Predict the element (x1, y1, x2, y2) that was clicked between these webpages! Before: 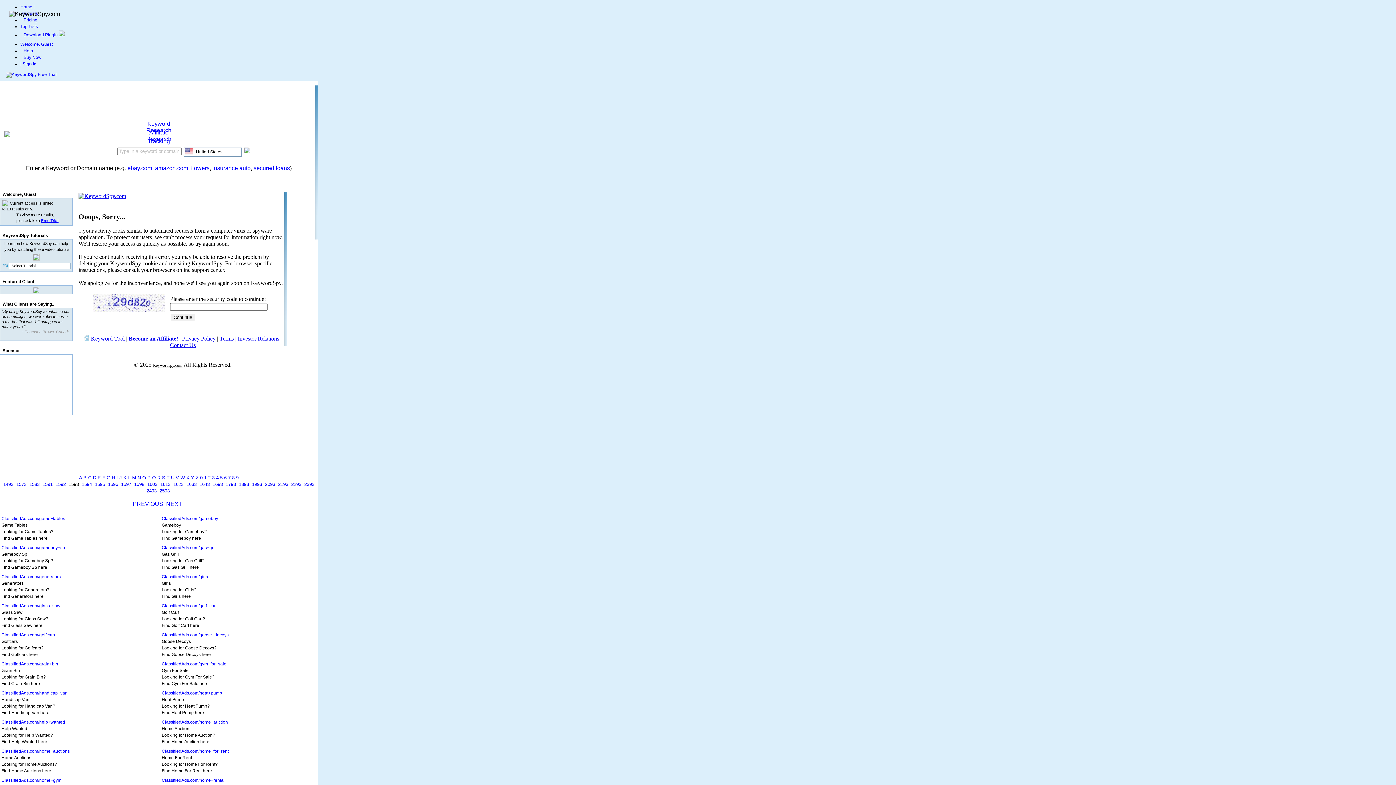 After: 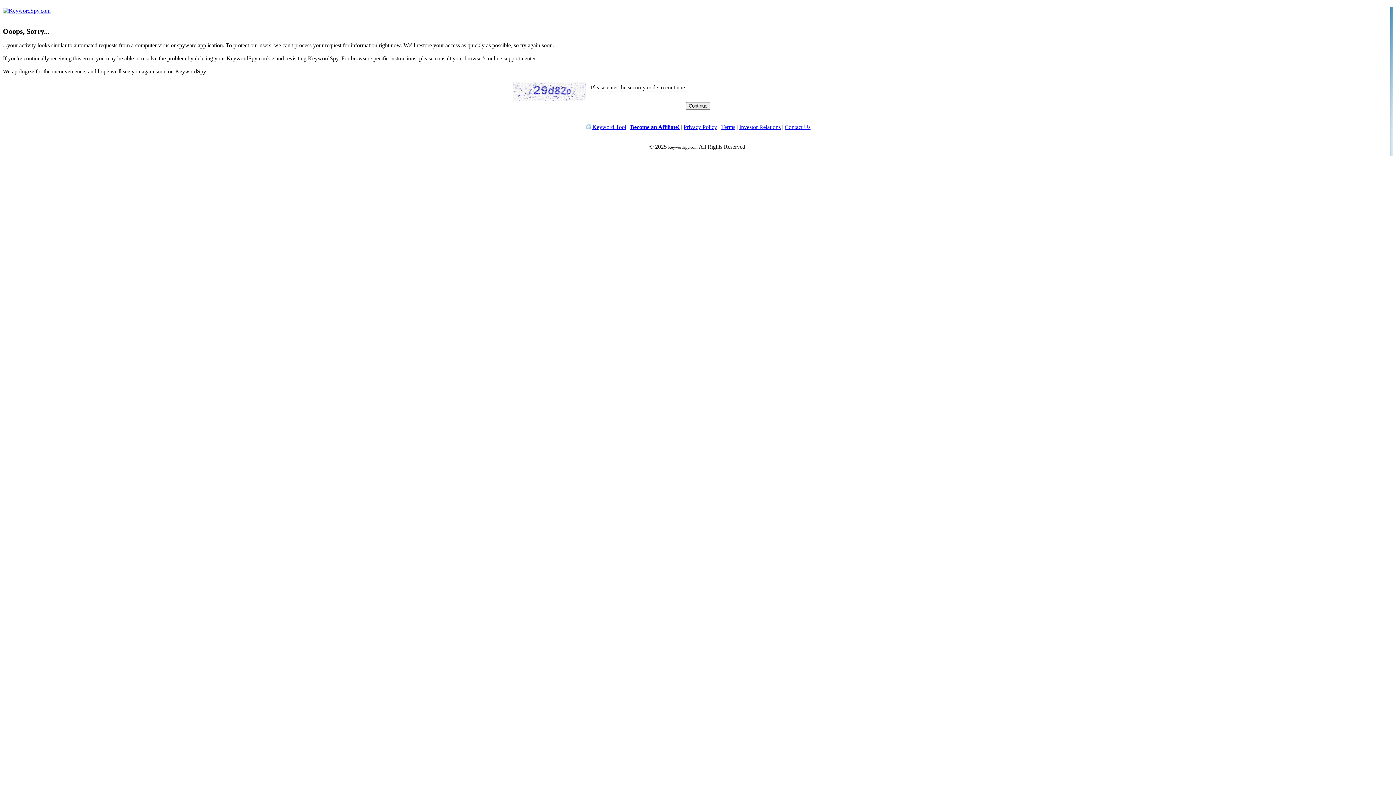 Action: label: ClassifiedAds.com/game+tables bbox: (1, 516, 65, 521)